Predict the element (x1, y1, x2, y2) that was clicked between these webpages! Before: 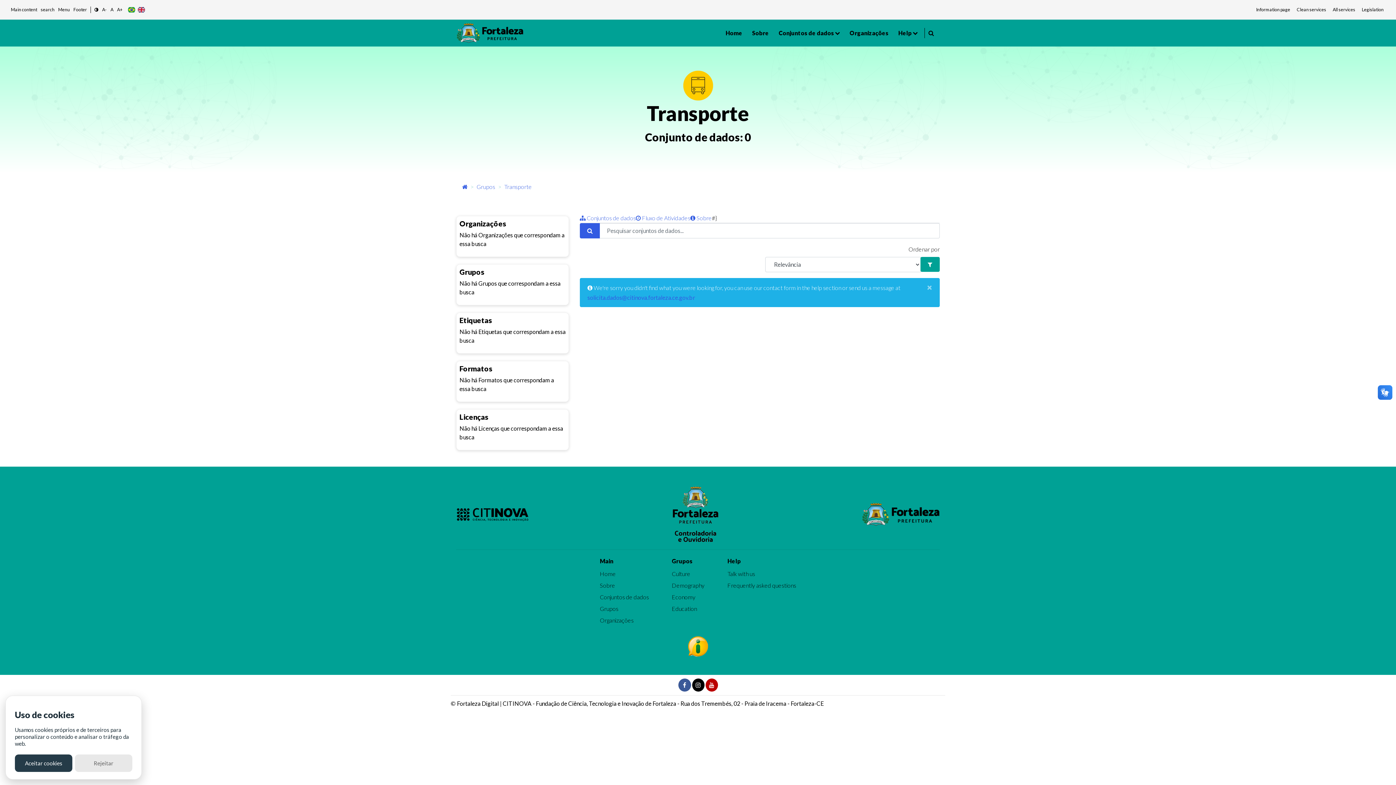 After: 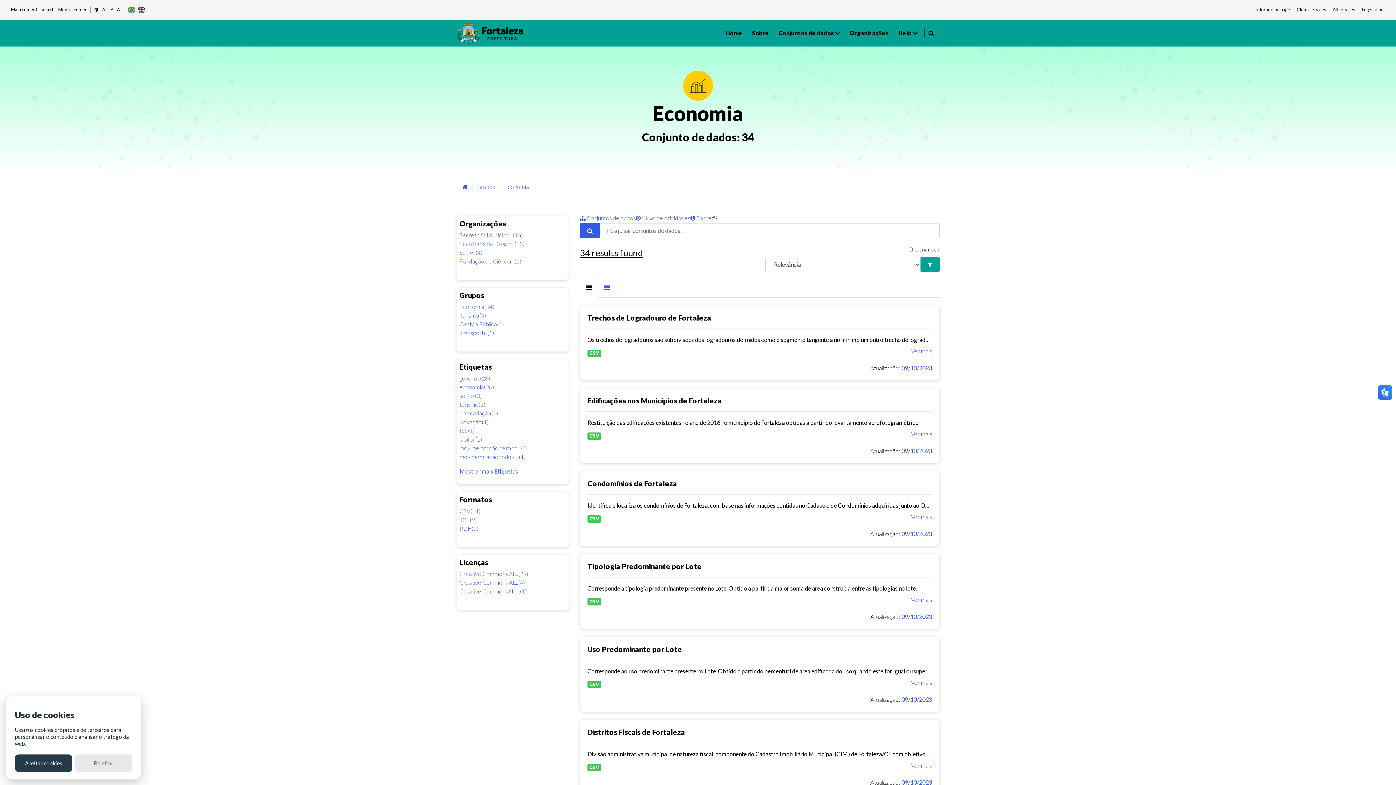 Action: bbox: (672, 593, 695, 601) label: Economy